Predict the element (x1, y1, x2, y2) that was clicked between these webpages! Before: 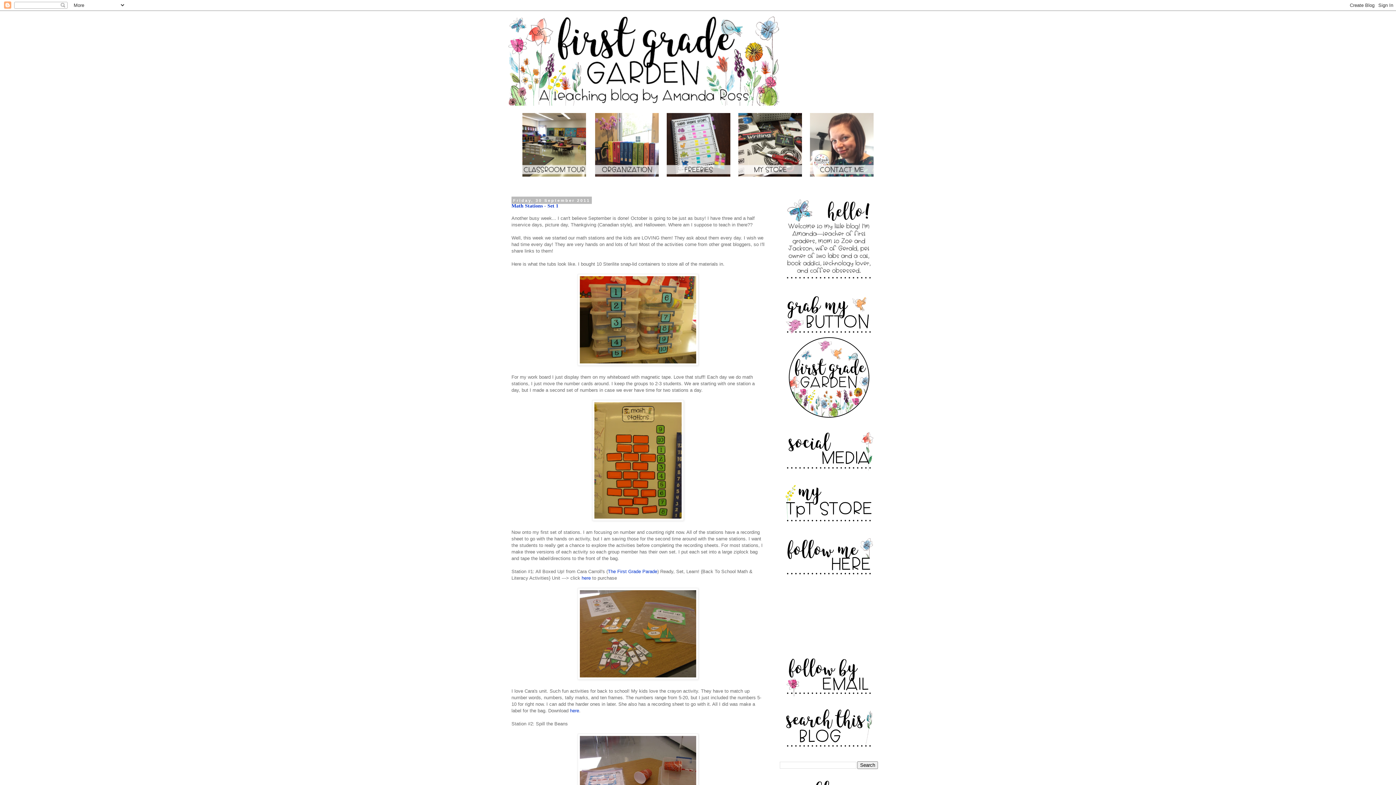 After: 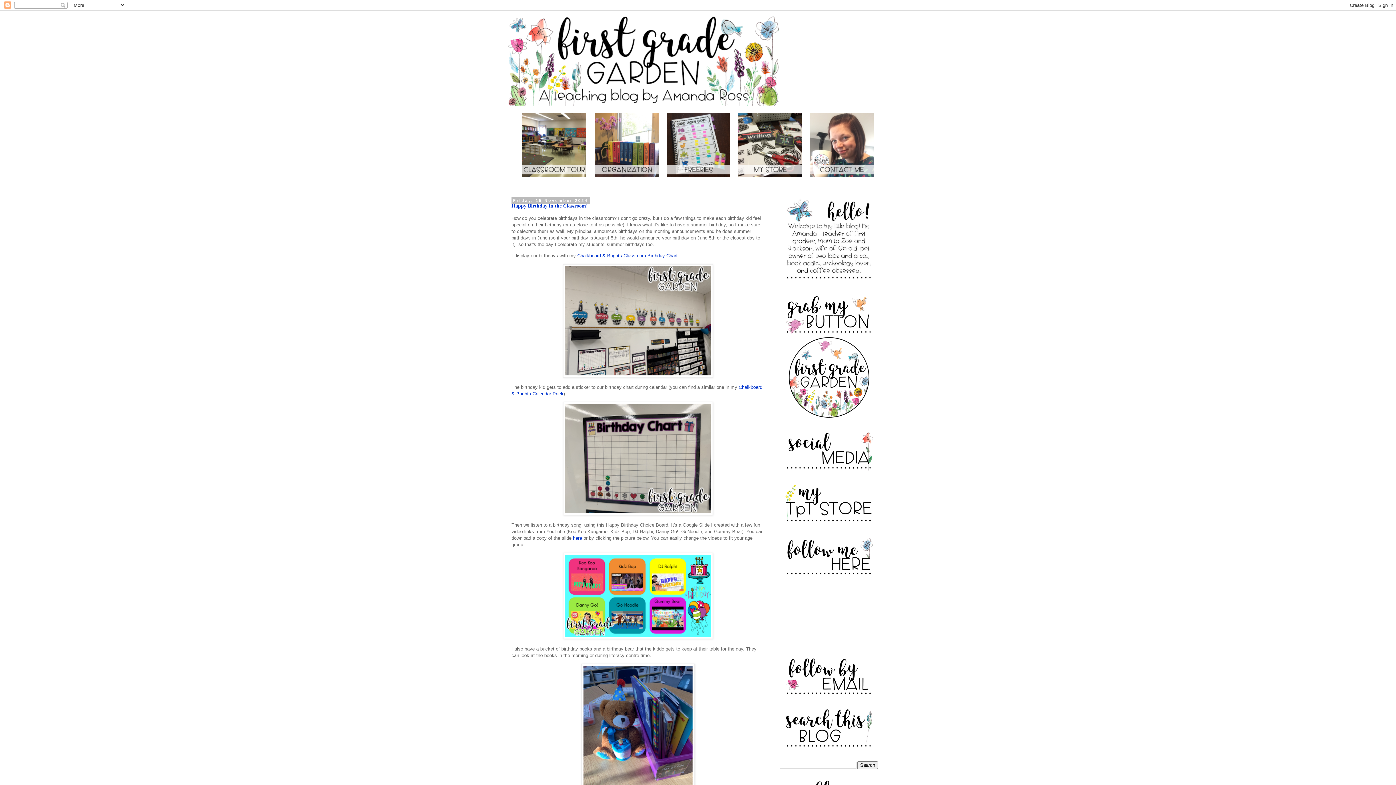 Action: bbox: (507, 14, 889, 105)